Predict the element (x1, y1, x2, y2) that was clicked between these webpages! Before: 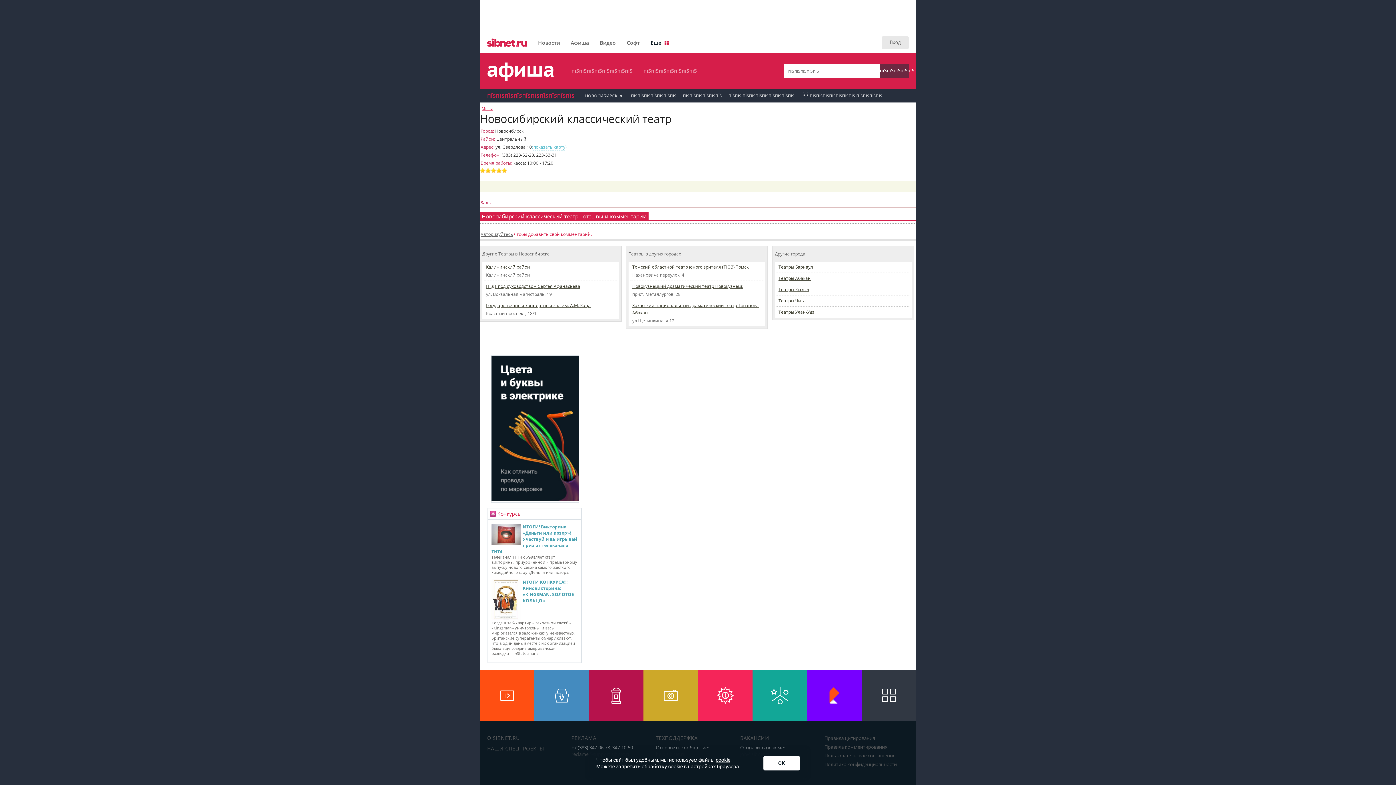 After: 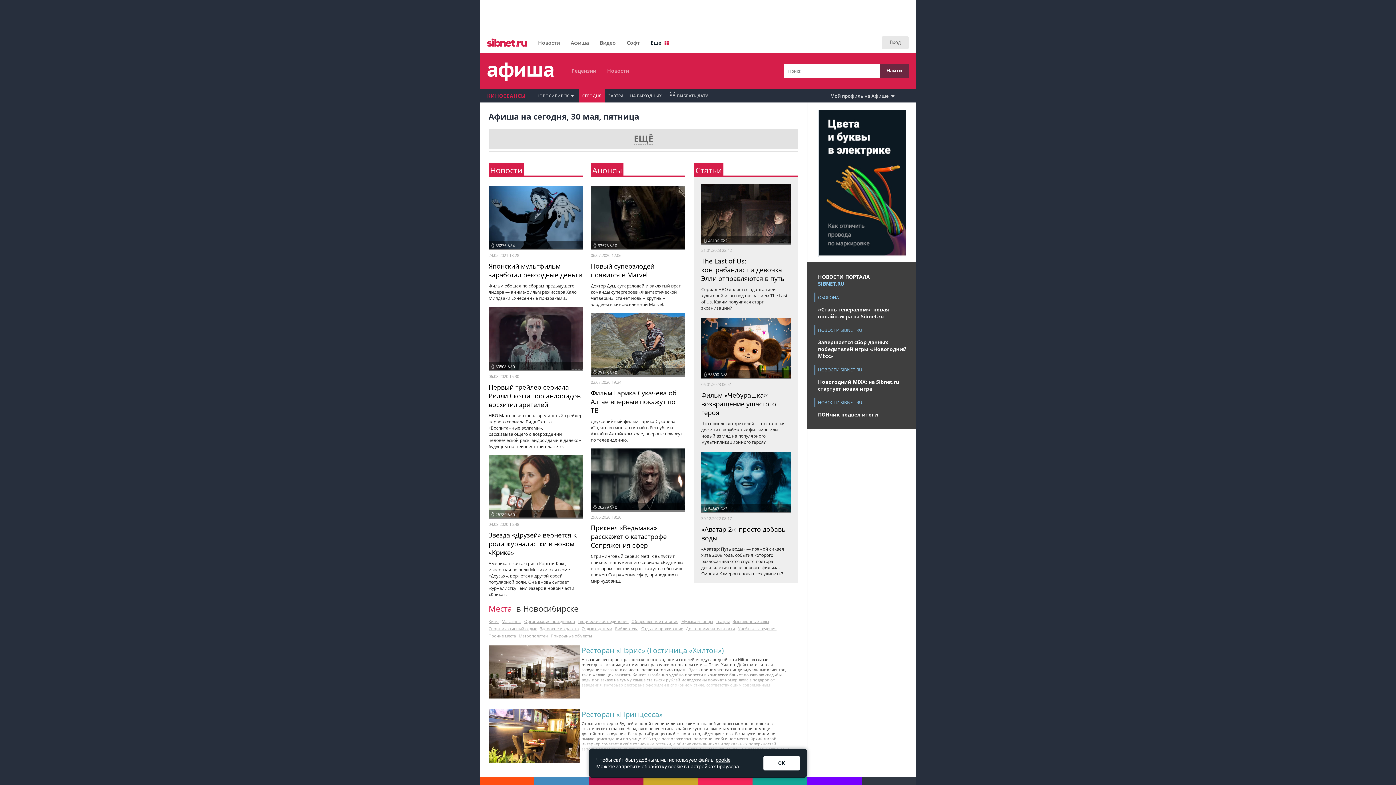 Action: bbox: (487, 62, 553, 80)